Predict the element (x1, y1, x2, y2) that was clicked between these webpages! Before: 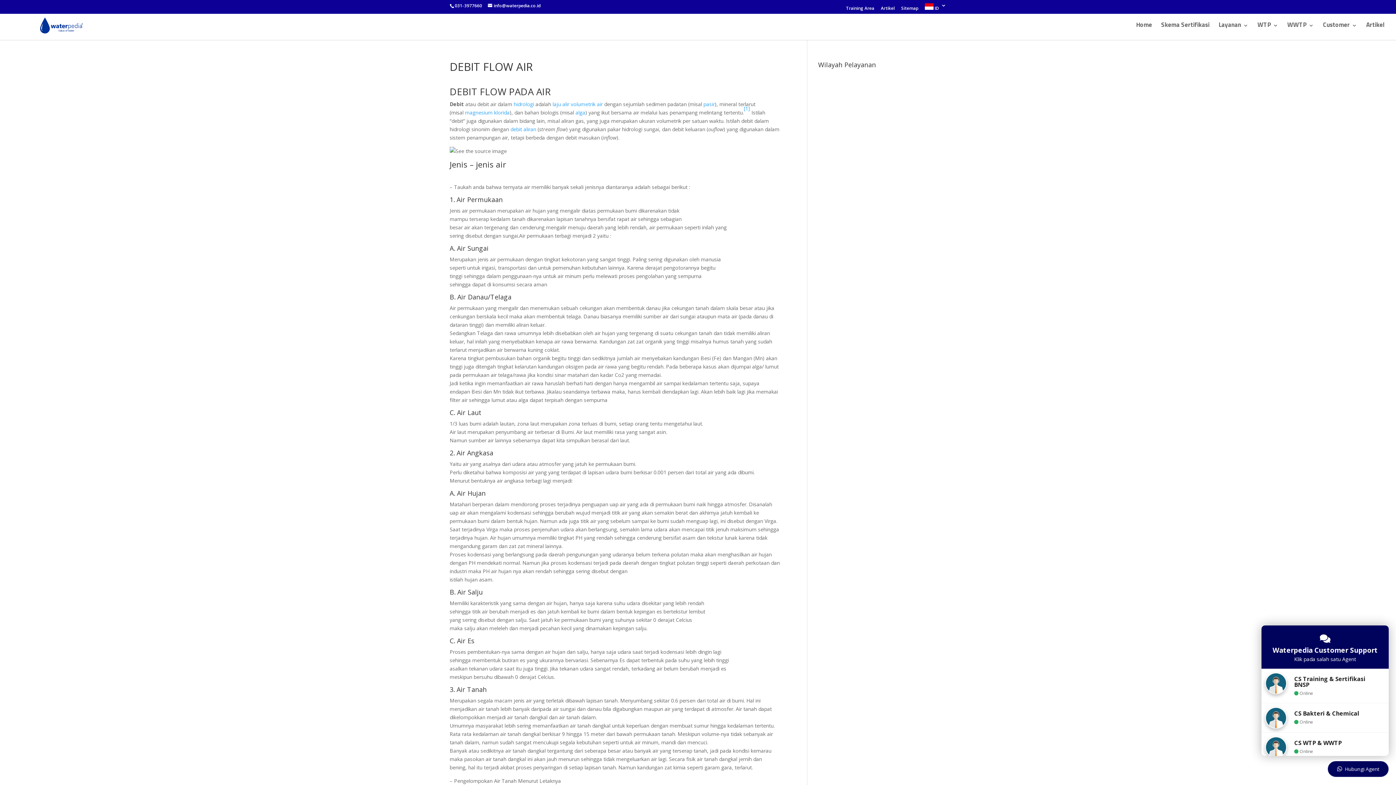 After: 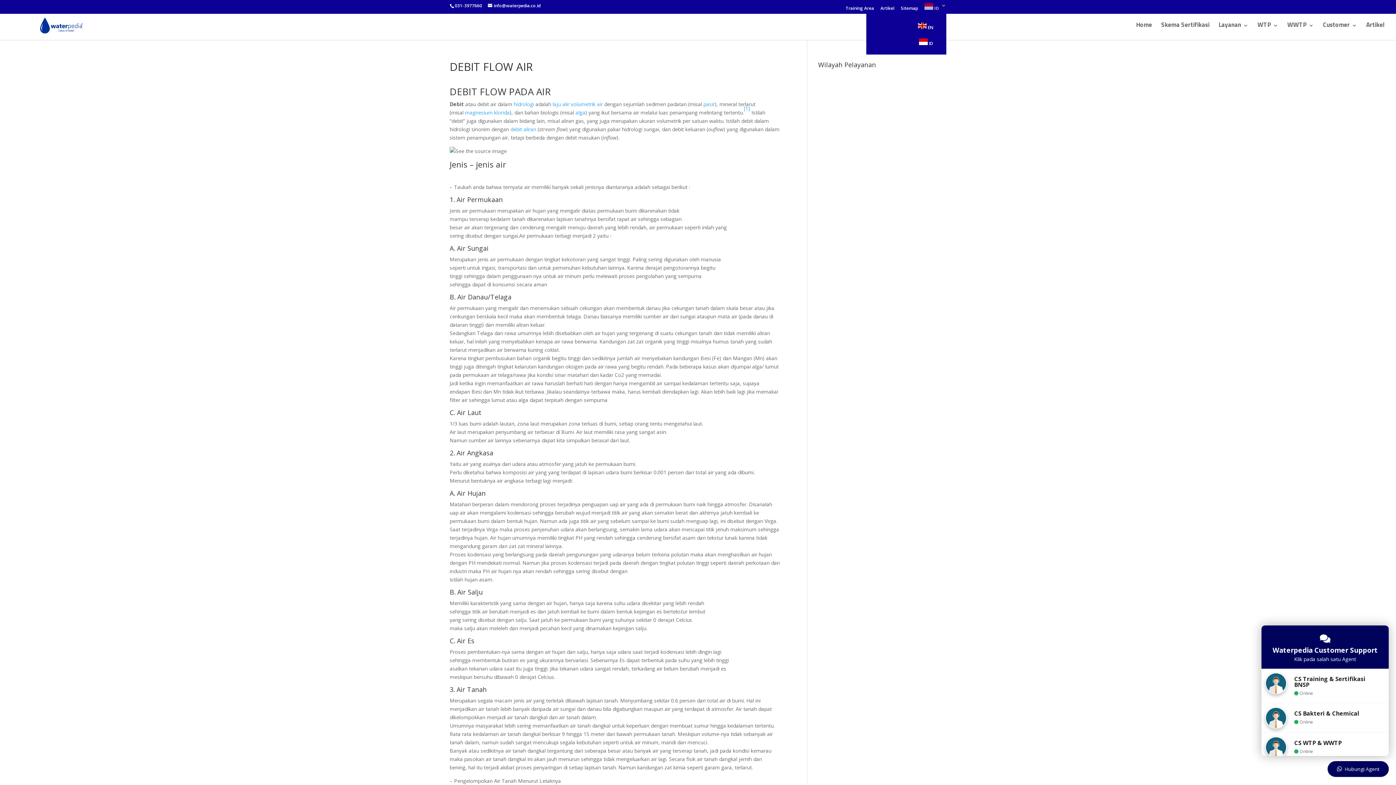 Action: bbox: (925, 3, 946, 13) label:  ID